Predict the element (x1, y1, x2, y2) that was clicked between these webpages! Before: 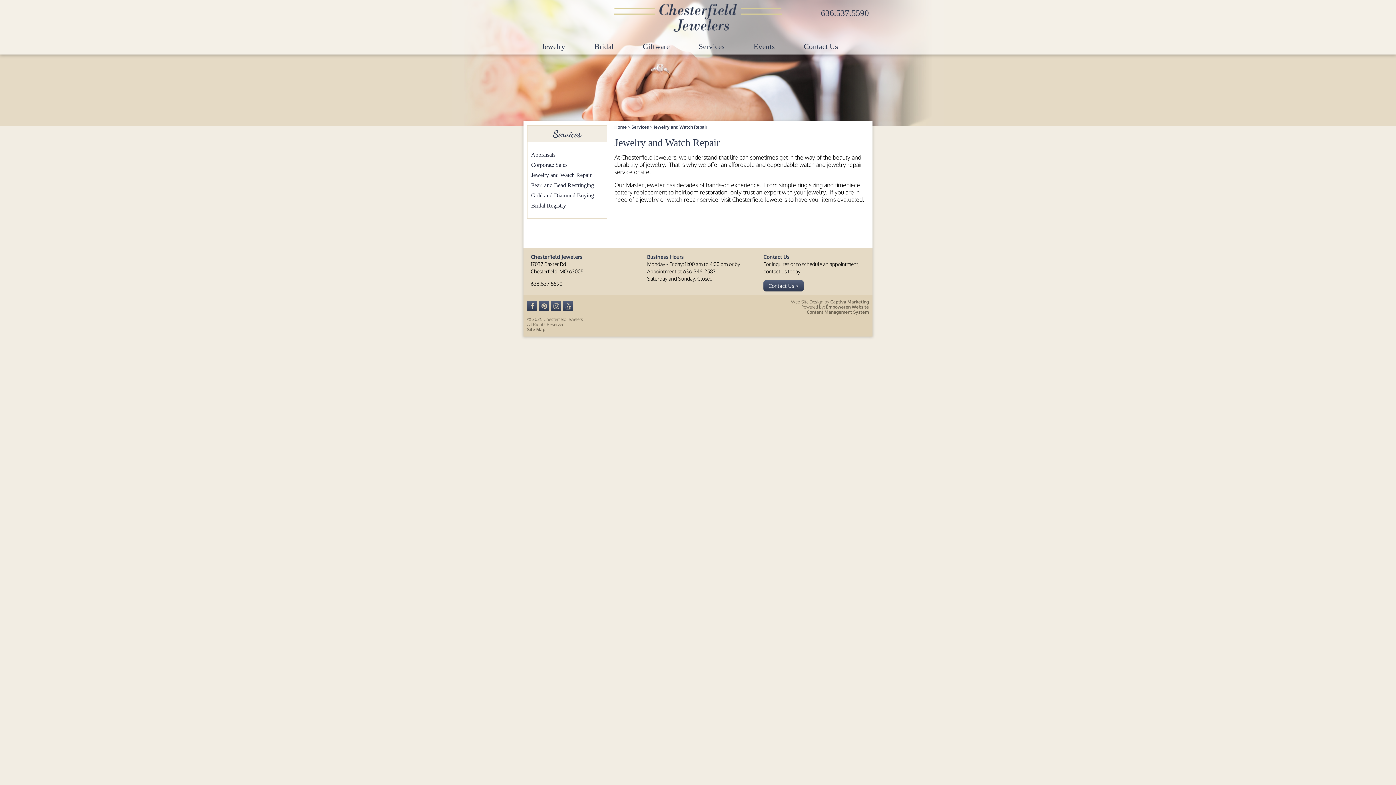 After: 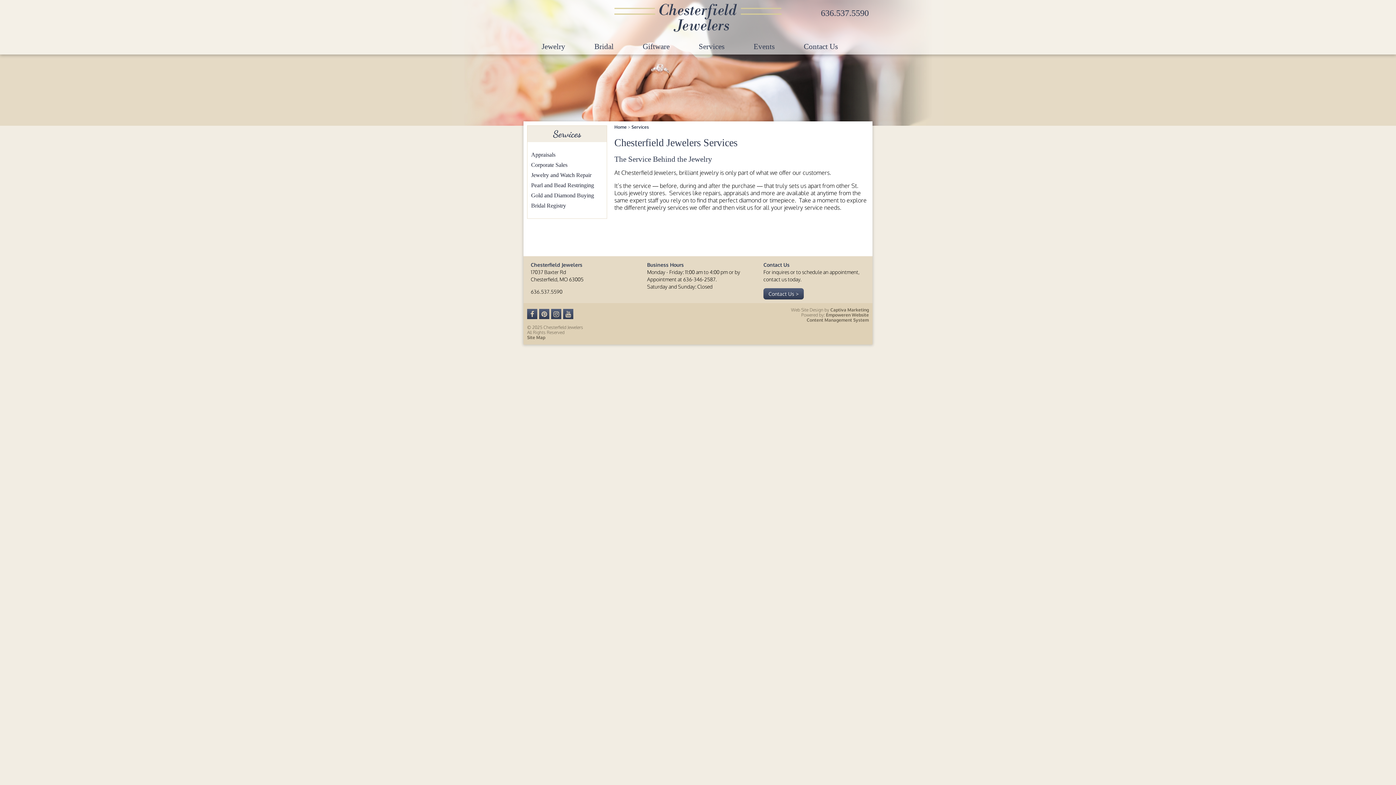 Action: bbox: (553, 128, 581, 139) label: Services